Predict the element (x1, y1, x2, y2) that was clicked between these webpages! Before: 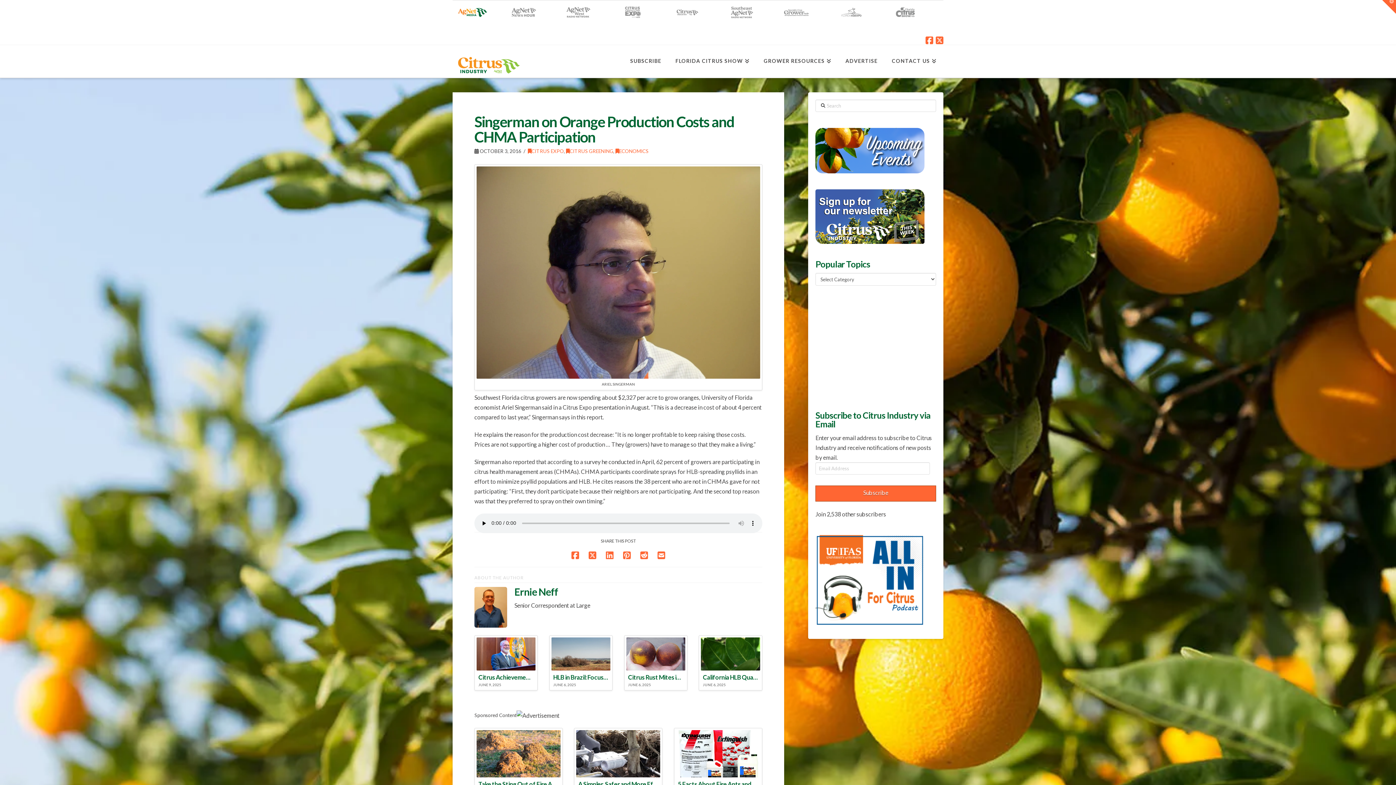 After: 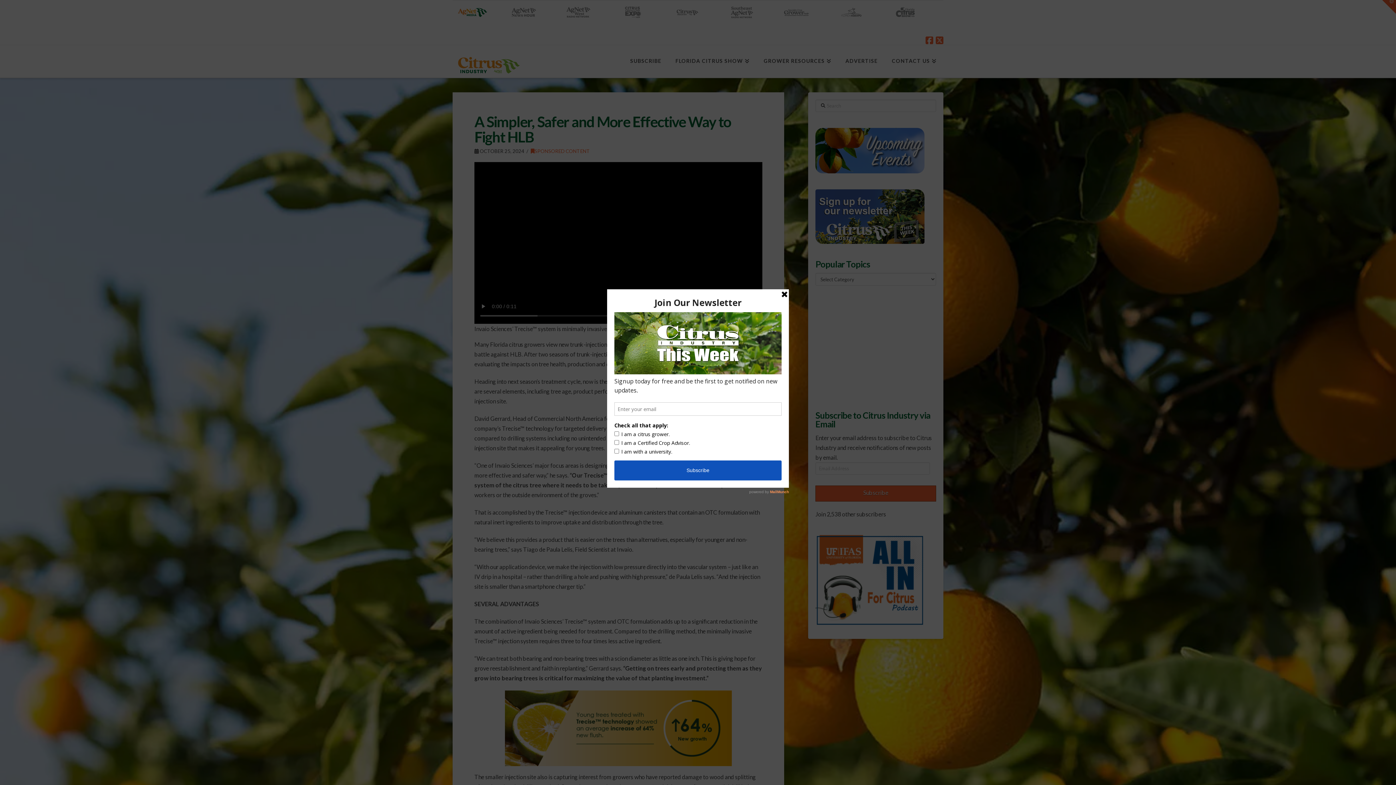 Action: bbox: (574, 728, 662, 797) label: A Simpler, Safer and More Effective Way to Fight HLB
OCTOBER 25, 2024